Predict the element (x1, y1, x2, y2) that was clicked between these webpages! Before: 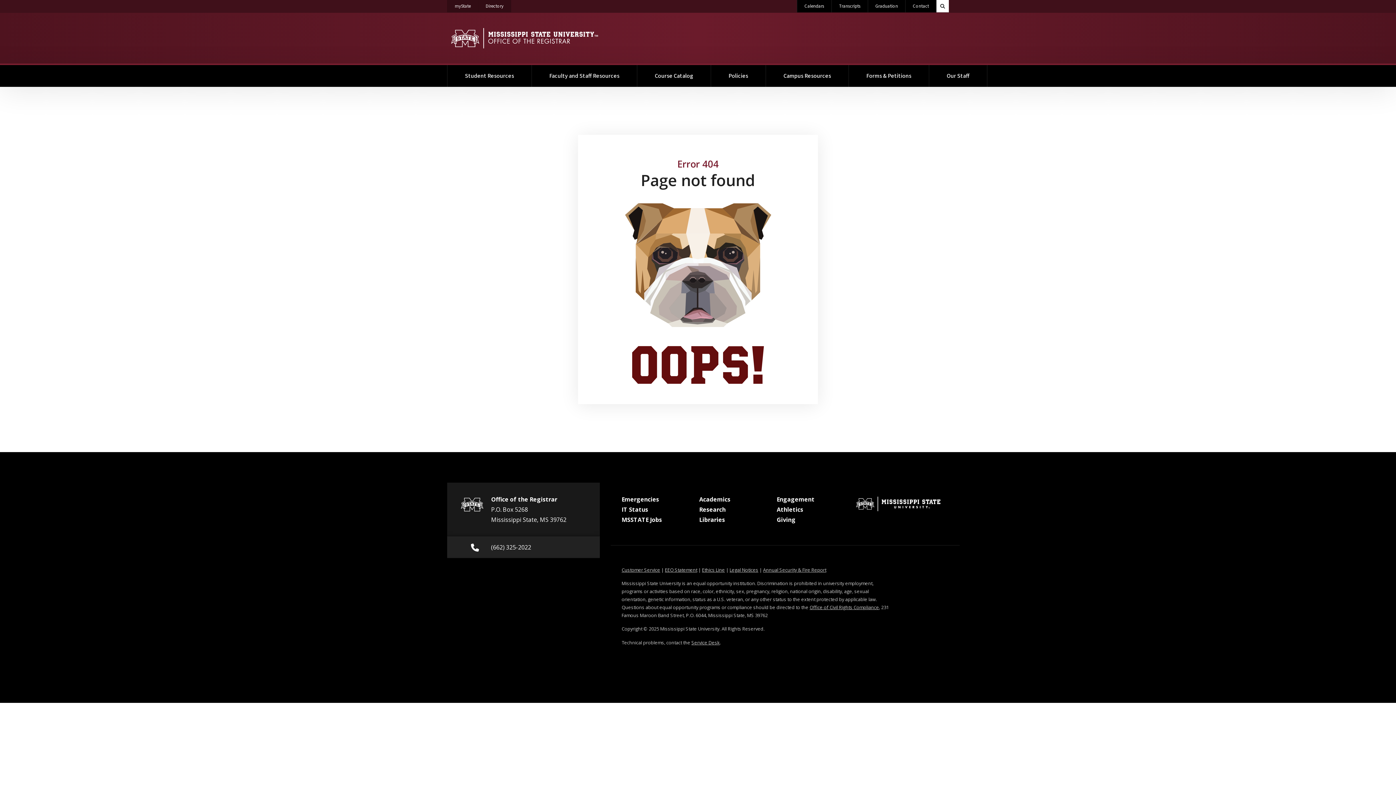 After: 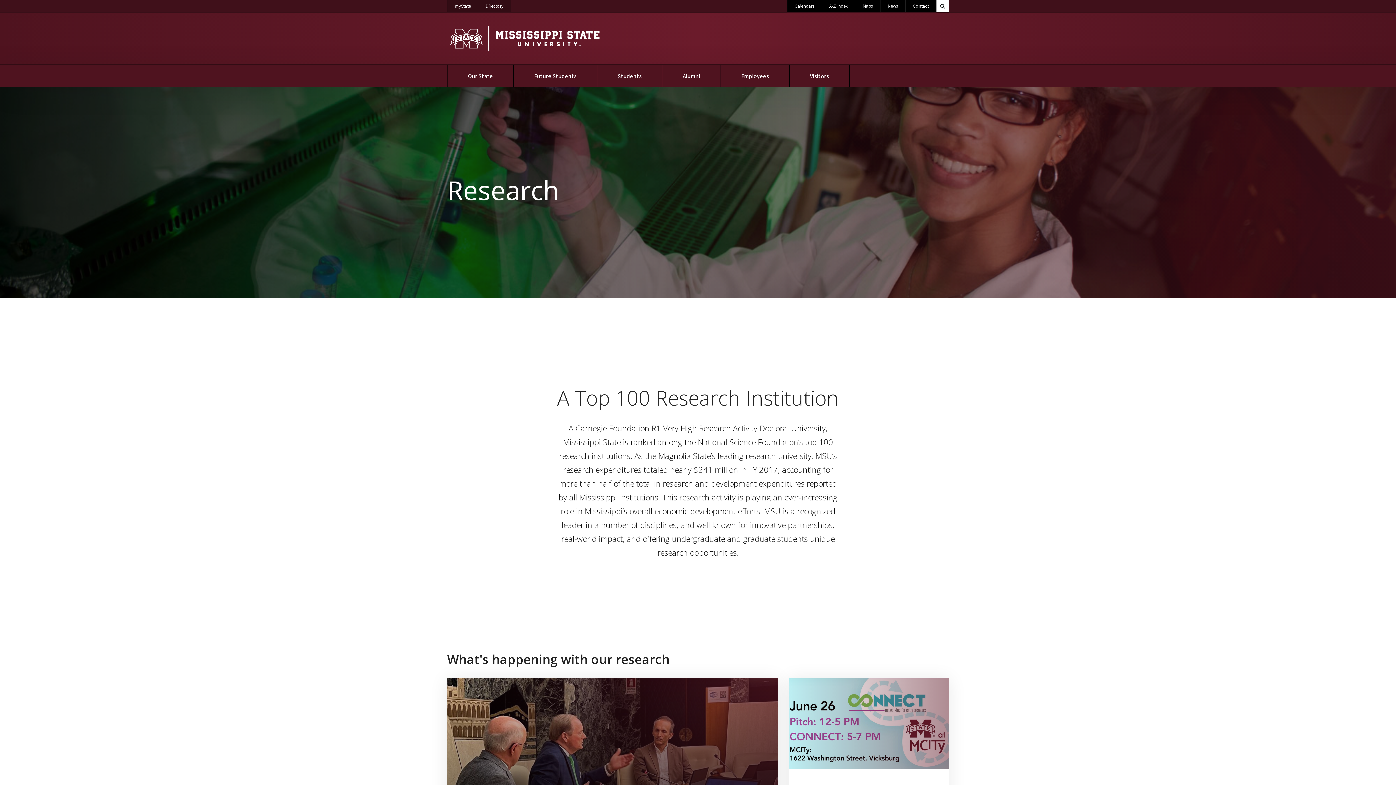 Action: bbox: (699, 505, 725, 513) label: Research
at MSState